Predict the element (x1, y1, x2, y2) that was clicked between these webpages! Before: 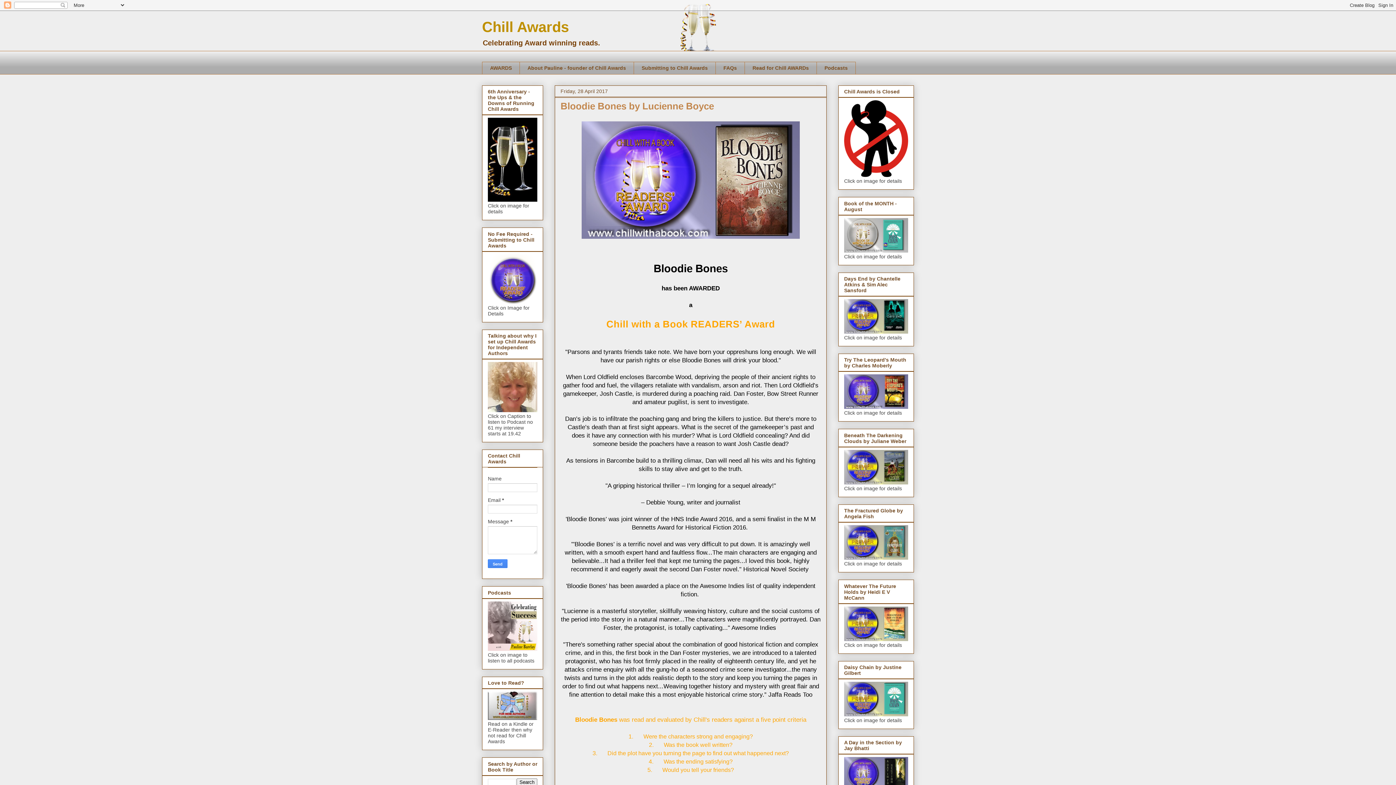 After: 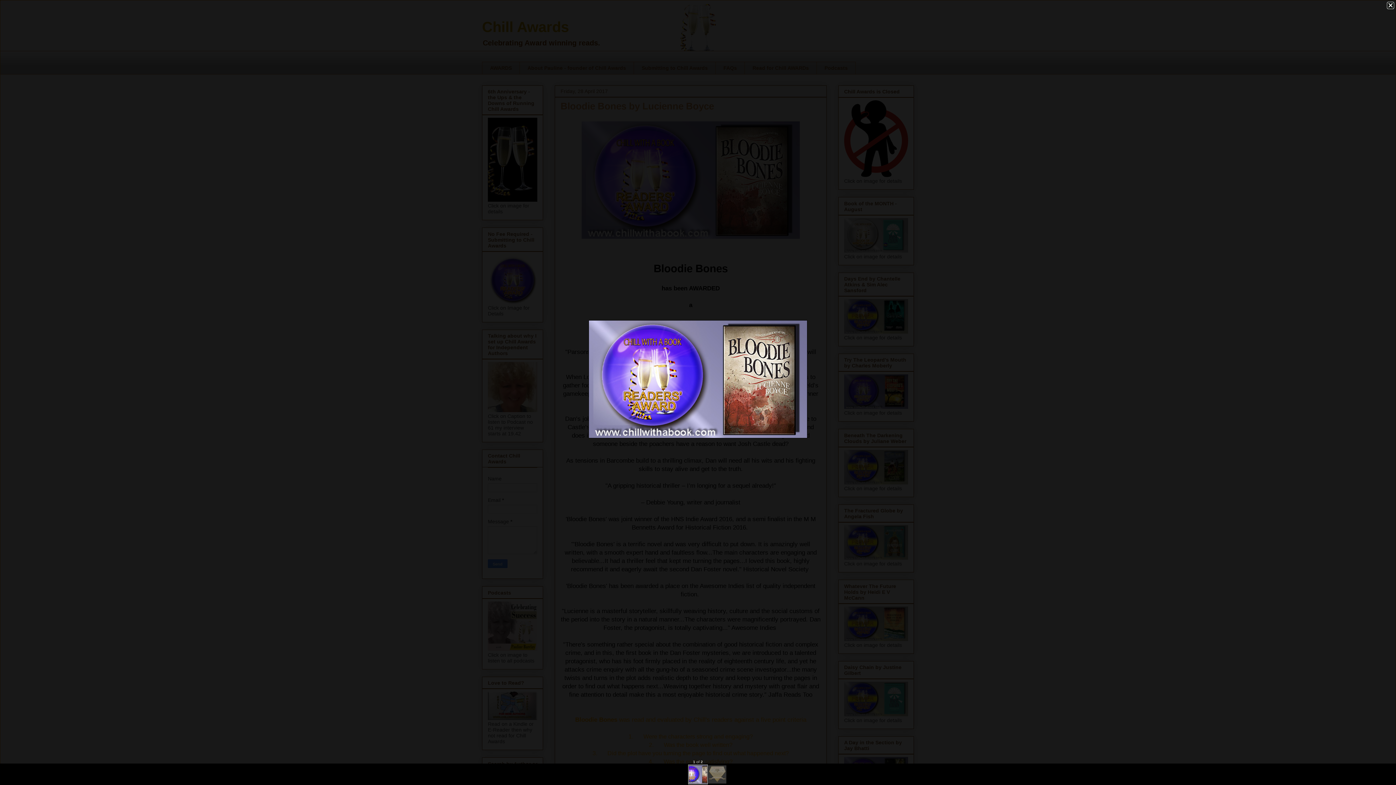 Action: bbox: (578, 236, 803, 243)